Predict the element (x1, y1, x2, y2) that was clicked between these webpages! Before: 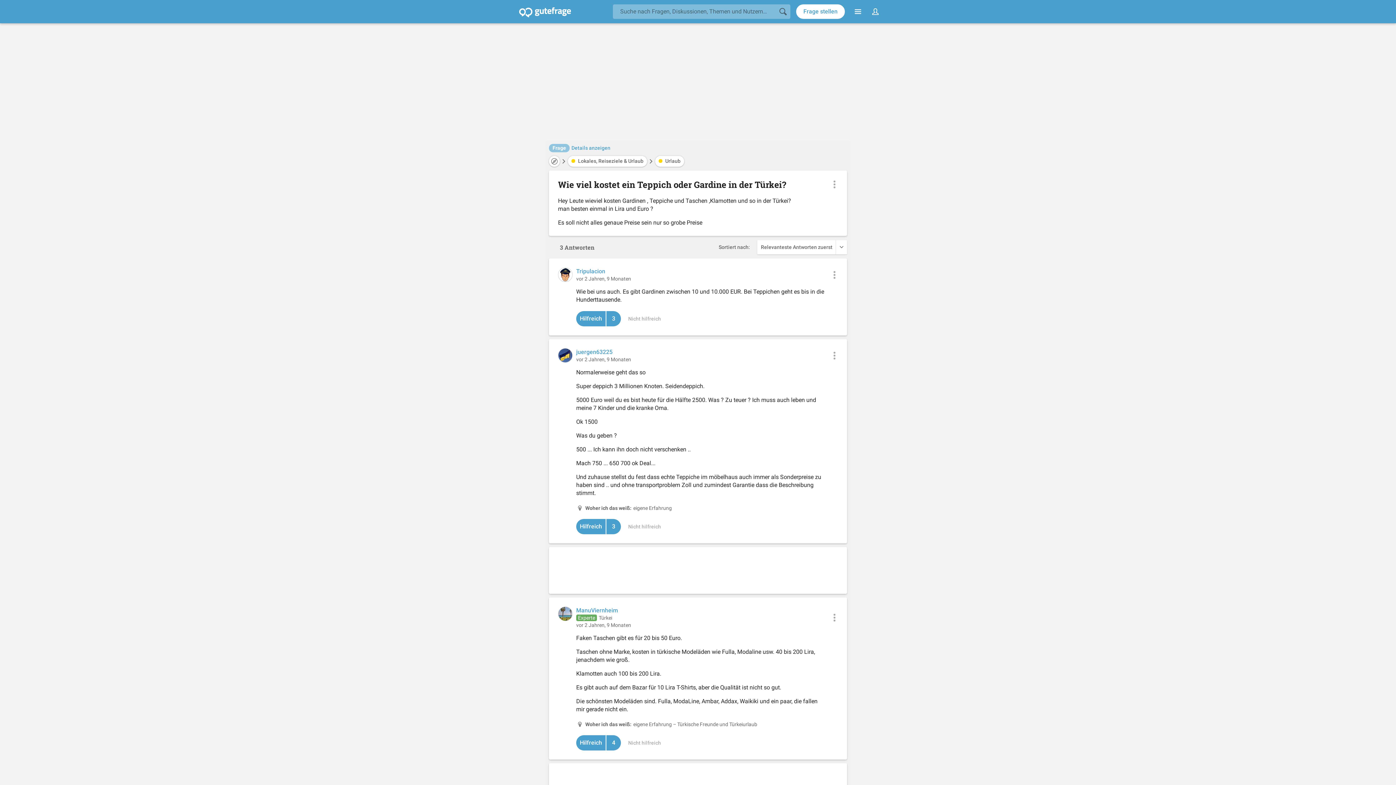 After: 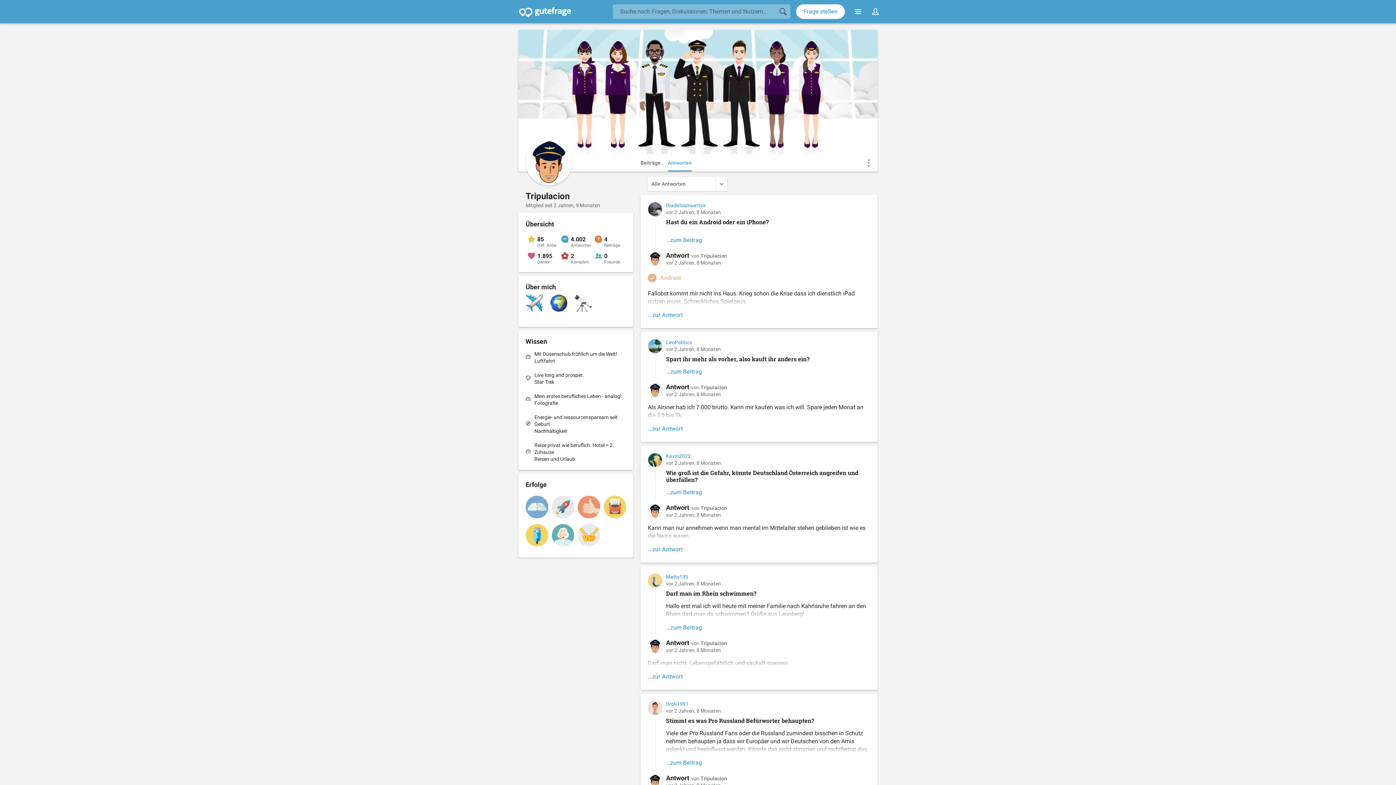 Action: bbox: (576, 268, 605, 274) label: Tripulacion